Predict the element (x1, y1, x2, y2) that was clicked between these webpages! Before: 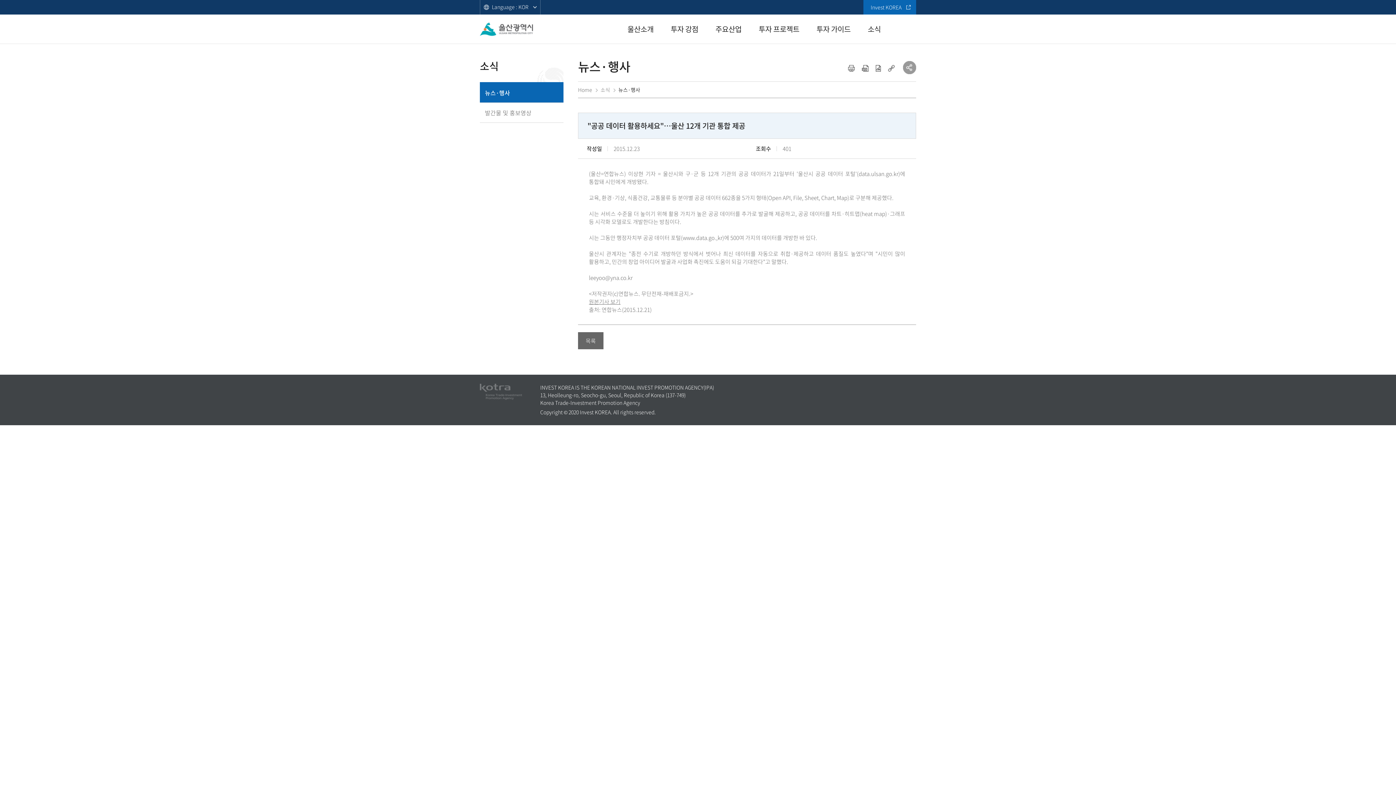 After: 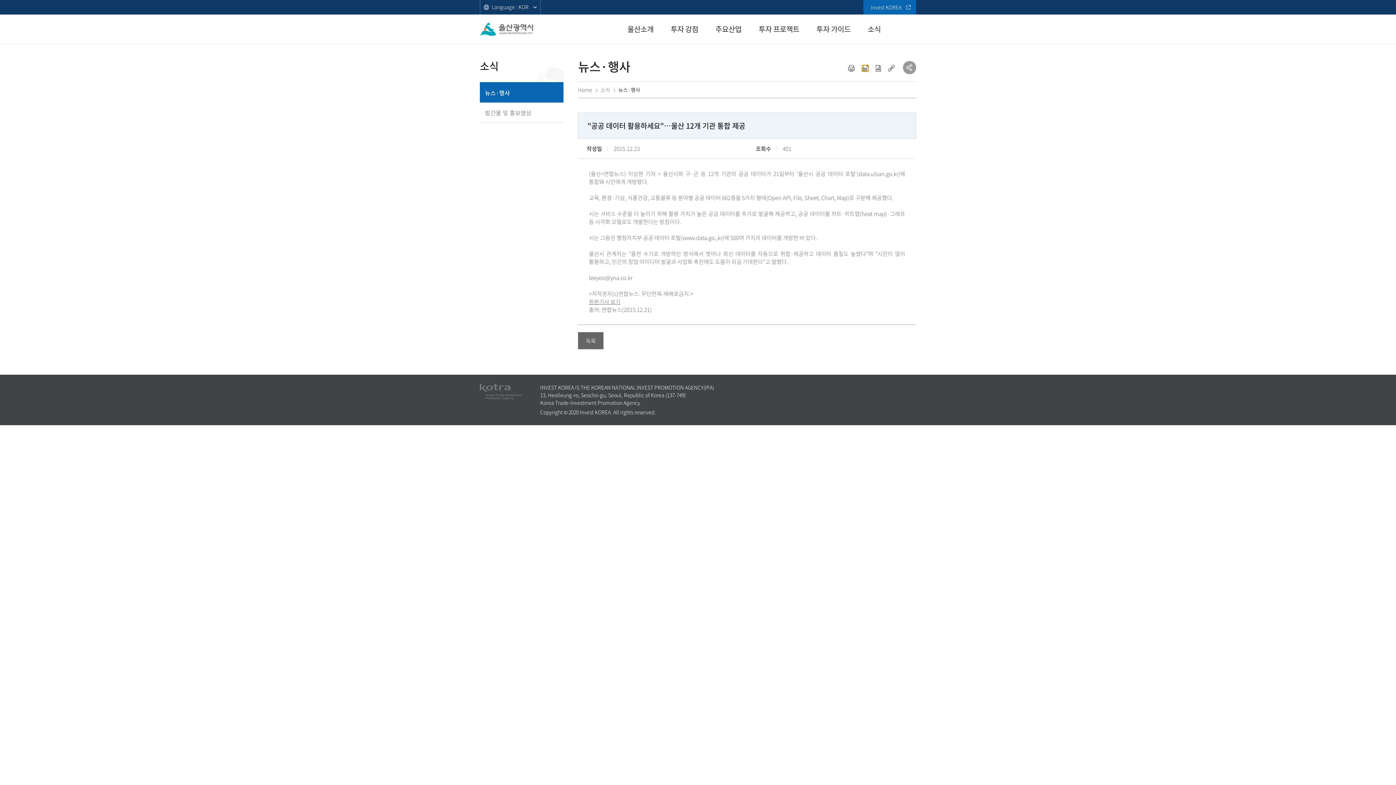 Action: label: pdf 다운로드 bbox: (862, 64, 868, 71)